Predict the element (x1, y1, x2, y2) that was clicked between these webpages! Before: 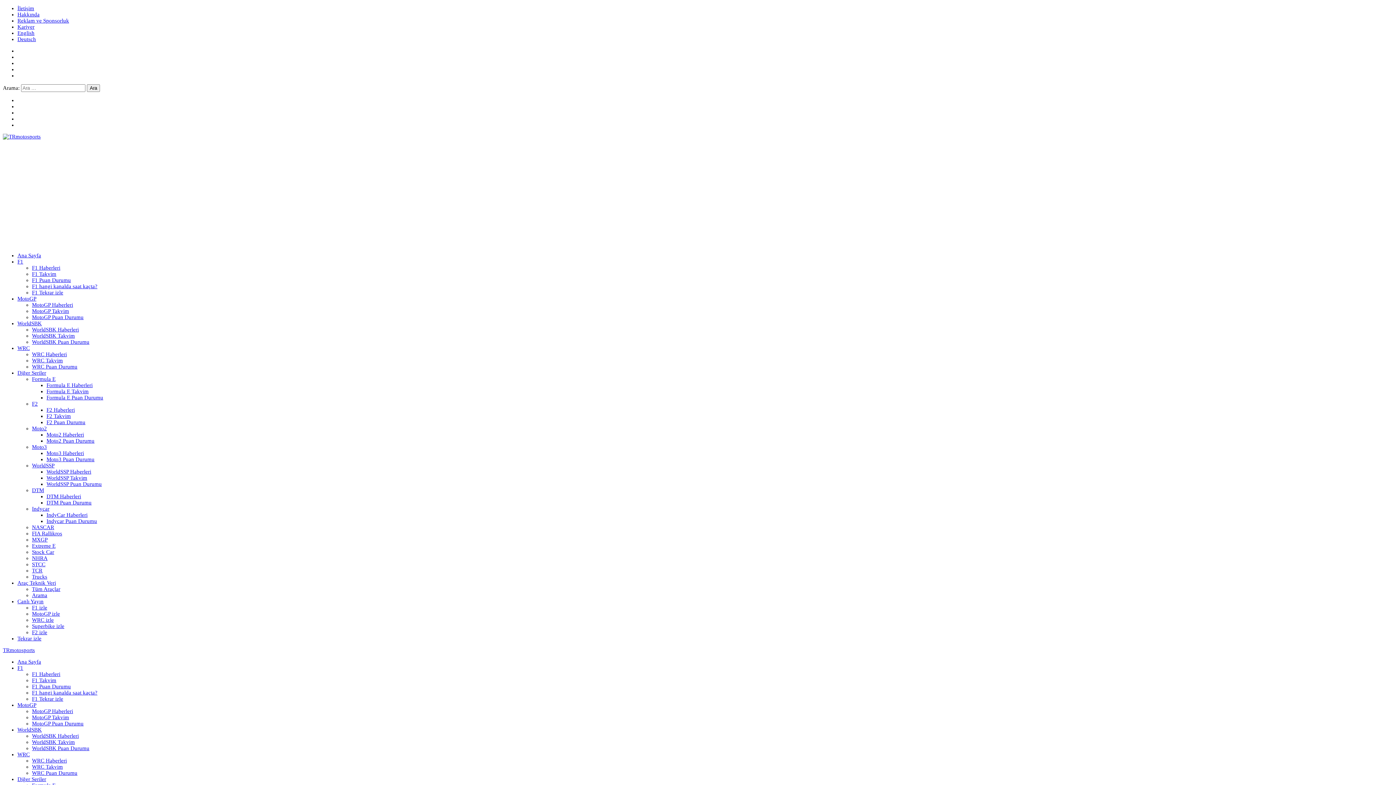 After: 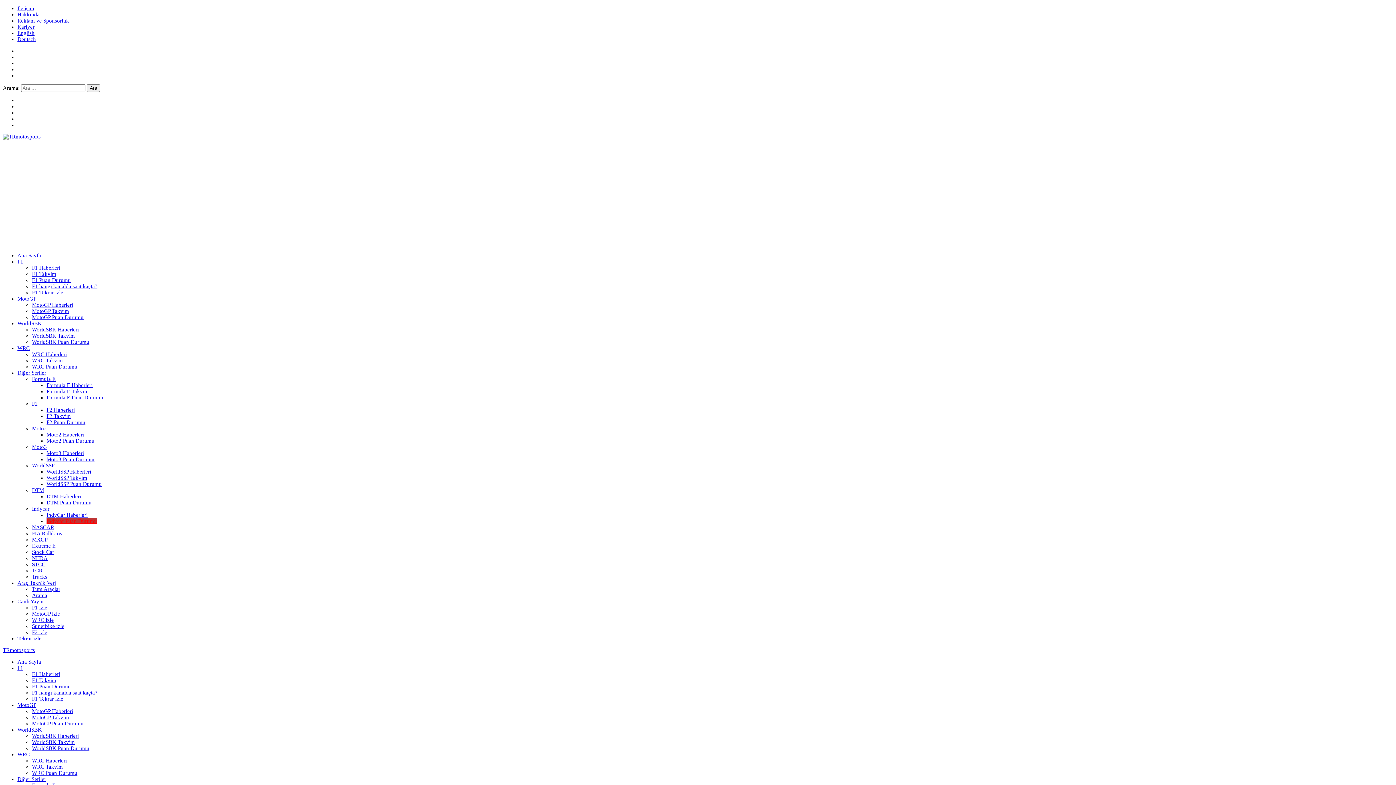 Action: bbox: (46, 518, 97, 524) label: Indycar Puan Durumu